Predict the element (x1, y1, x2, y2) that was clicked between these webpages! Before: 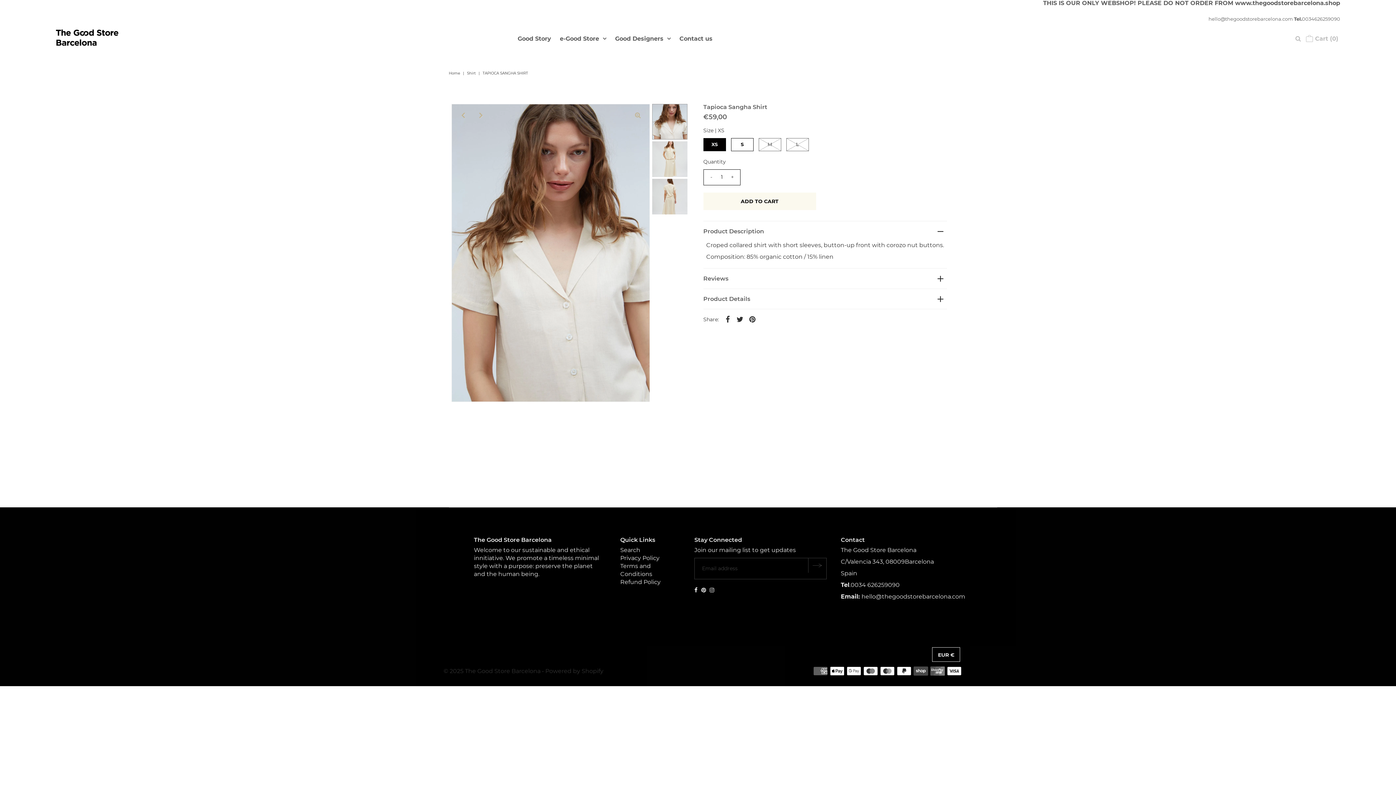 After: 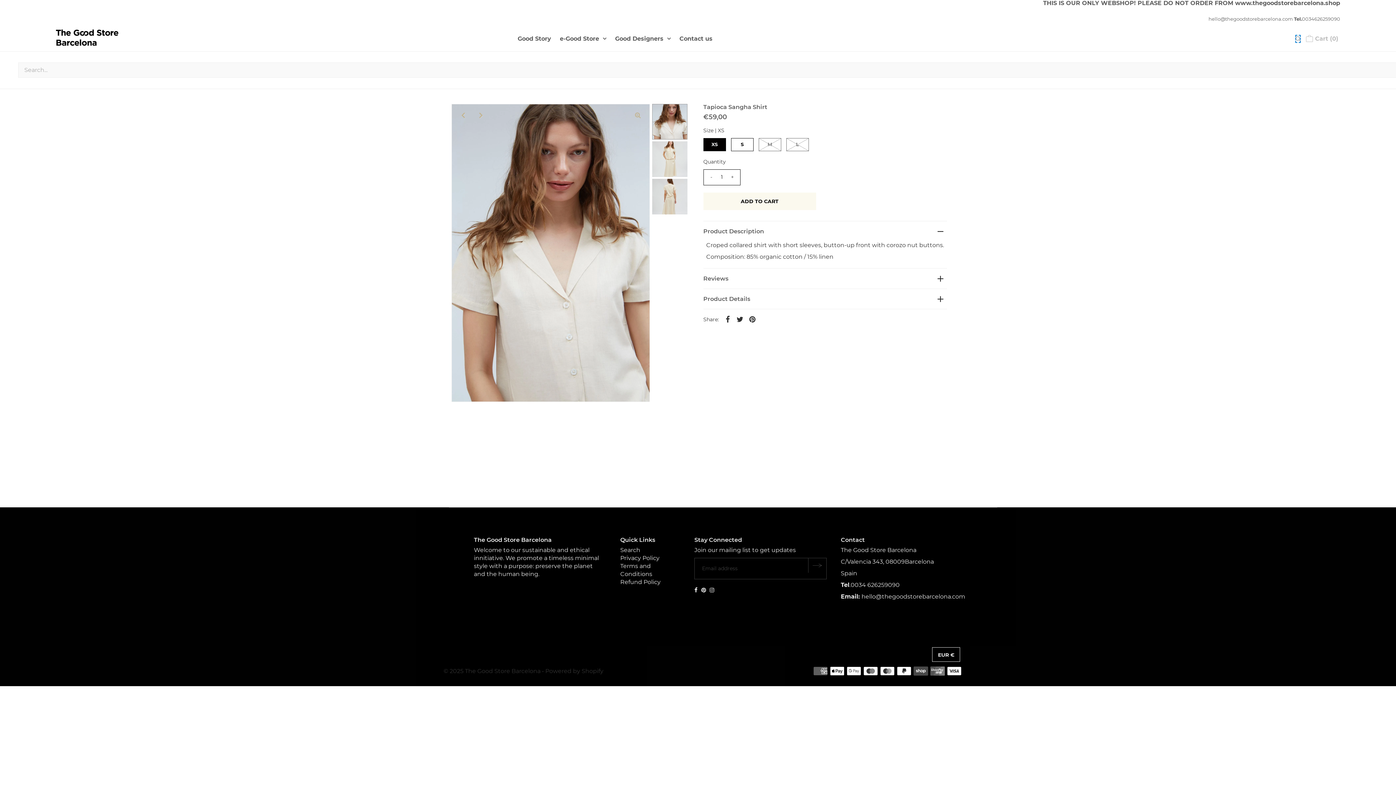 Action: bbox: (1295, 34, 1301, 42)